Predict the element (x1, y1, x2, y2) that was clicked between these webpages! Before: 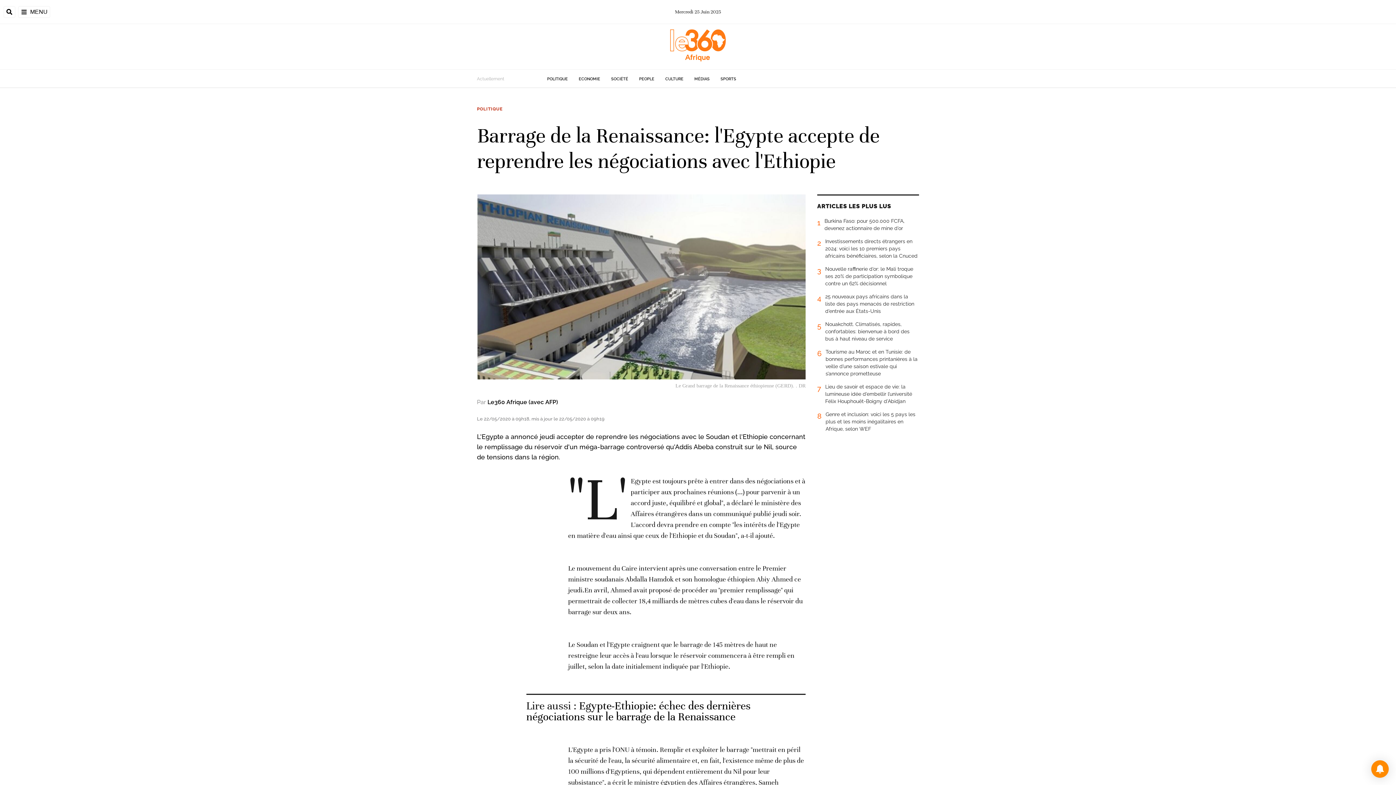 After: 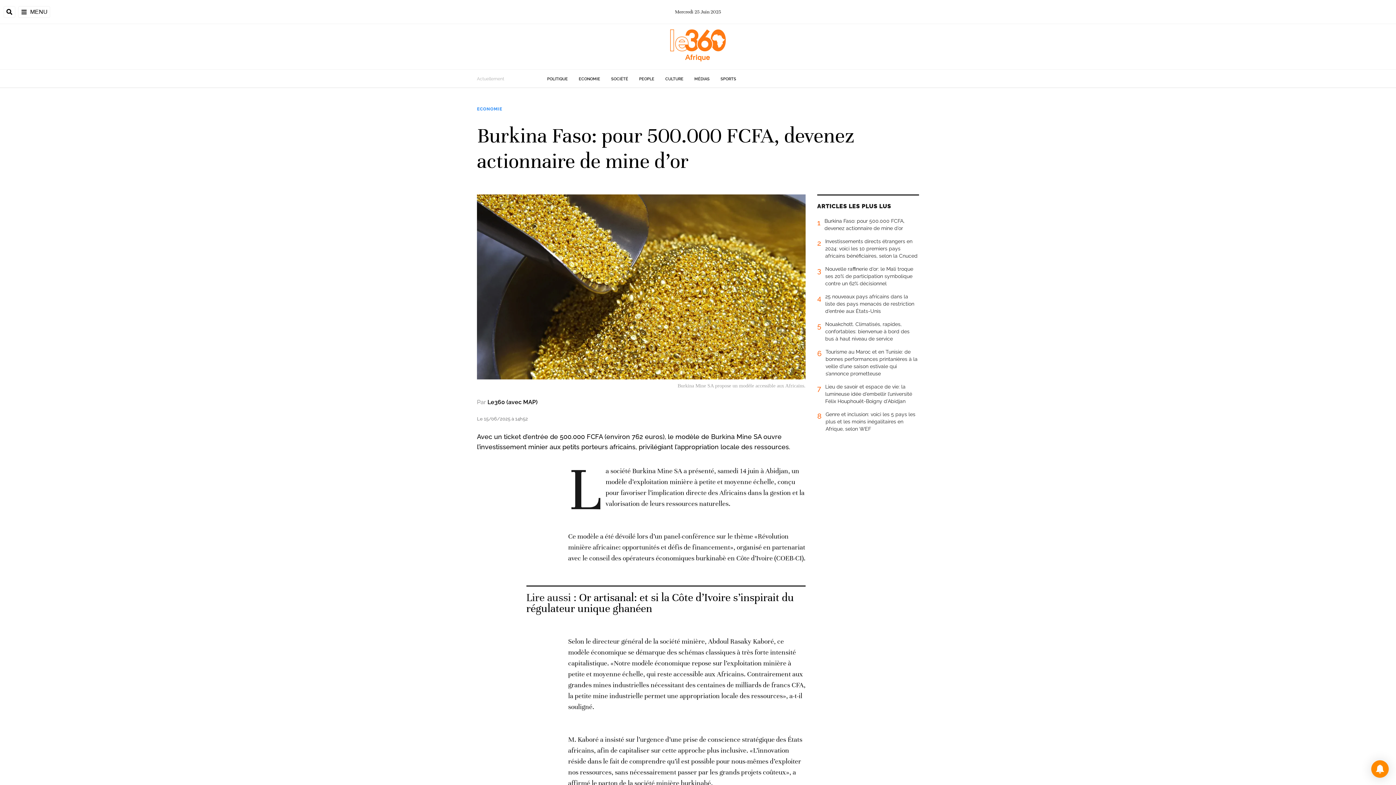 Action: label: 1
Burkina Faso: pour 500.000 FCFA, devenez actionnaire de mine d’or bbox: (817, 217, 919, 237)